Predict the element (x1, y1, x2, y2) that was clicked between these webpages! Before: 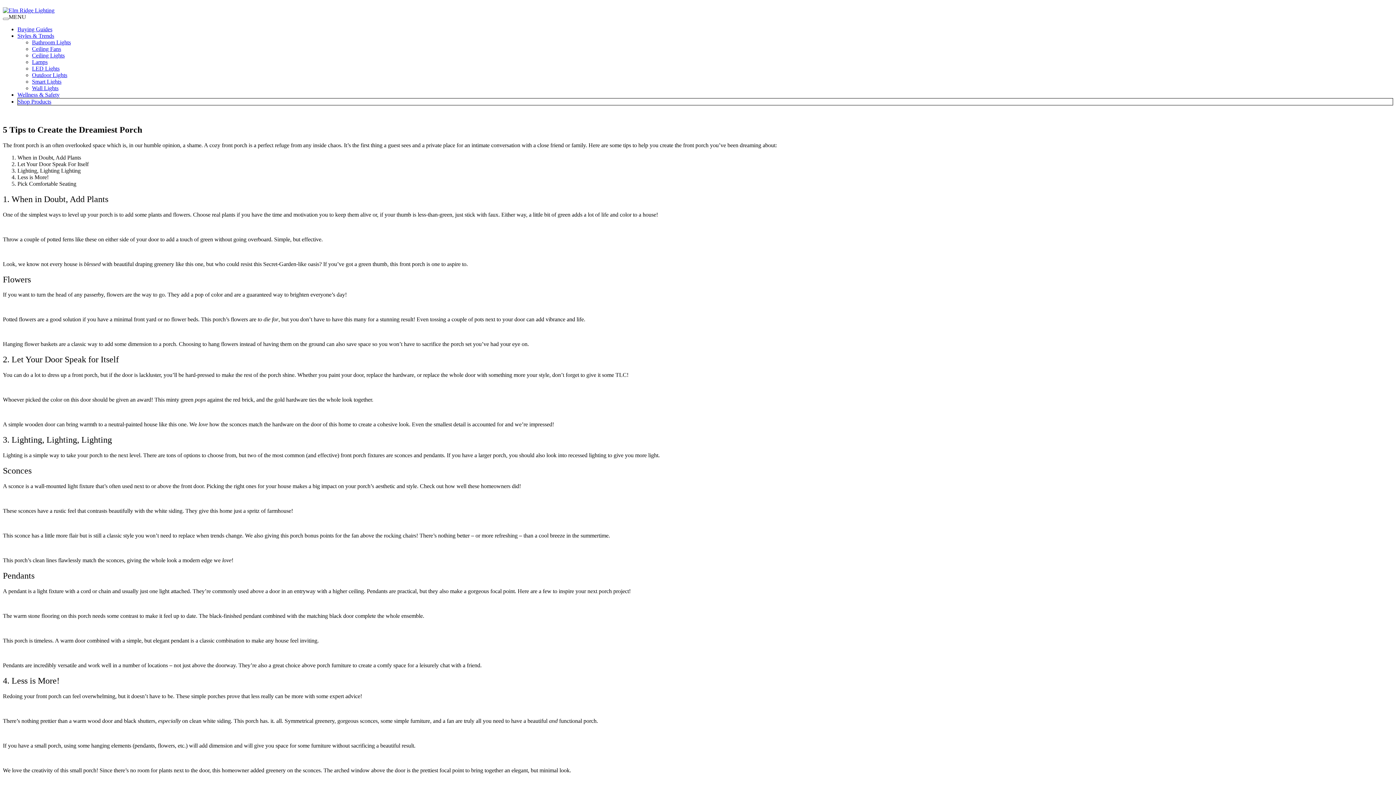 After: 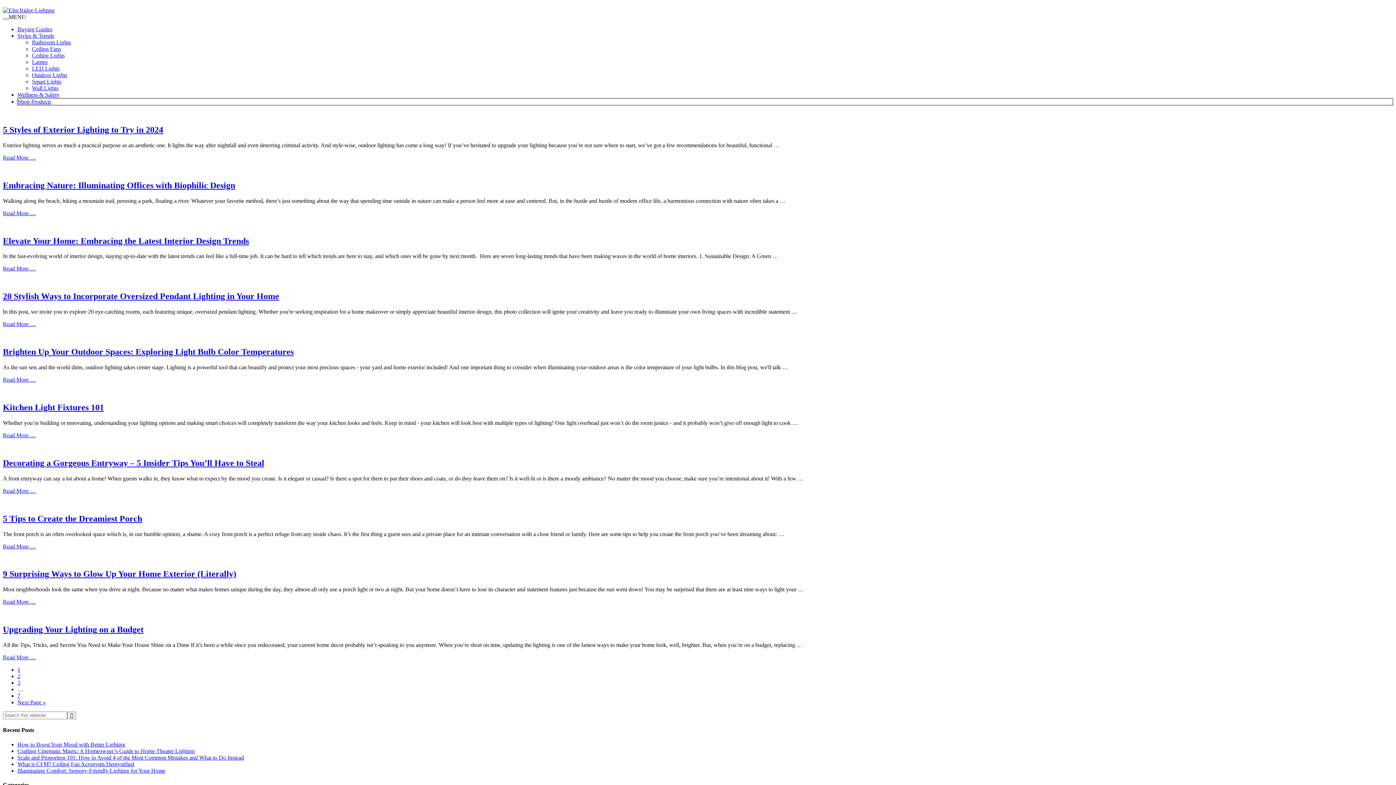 Action: bbox: (17, 32, 54, 38) label: Styles & Trends